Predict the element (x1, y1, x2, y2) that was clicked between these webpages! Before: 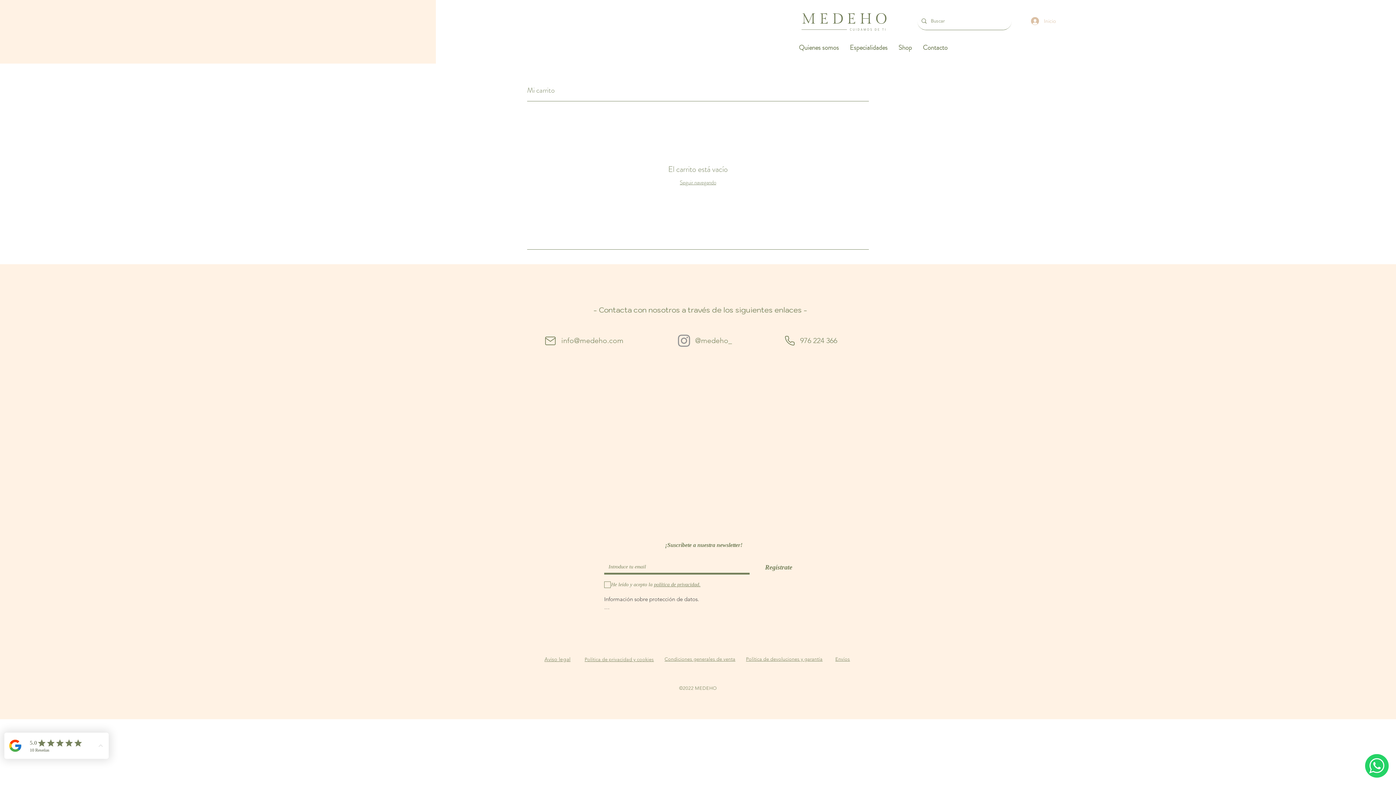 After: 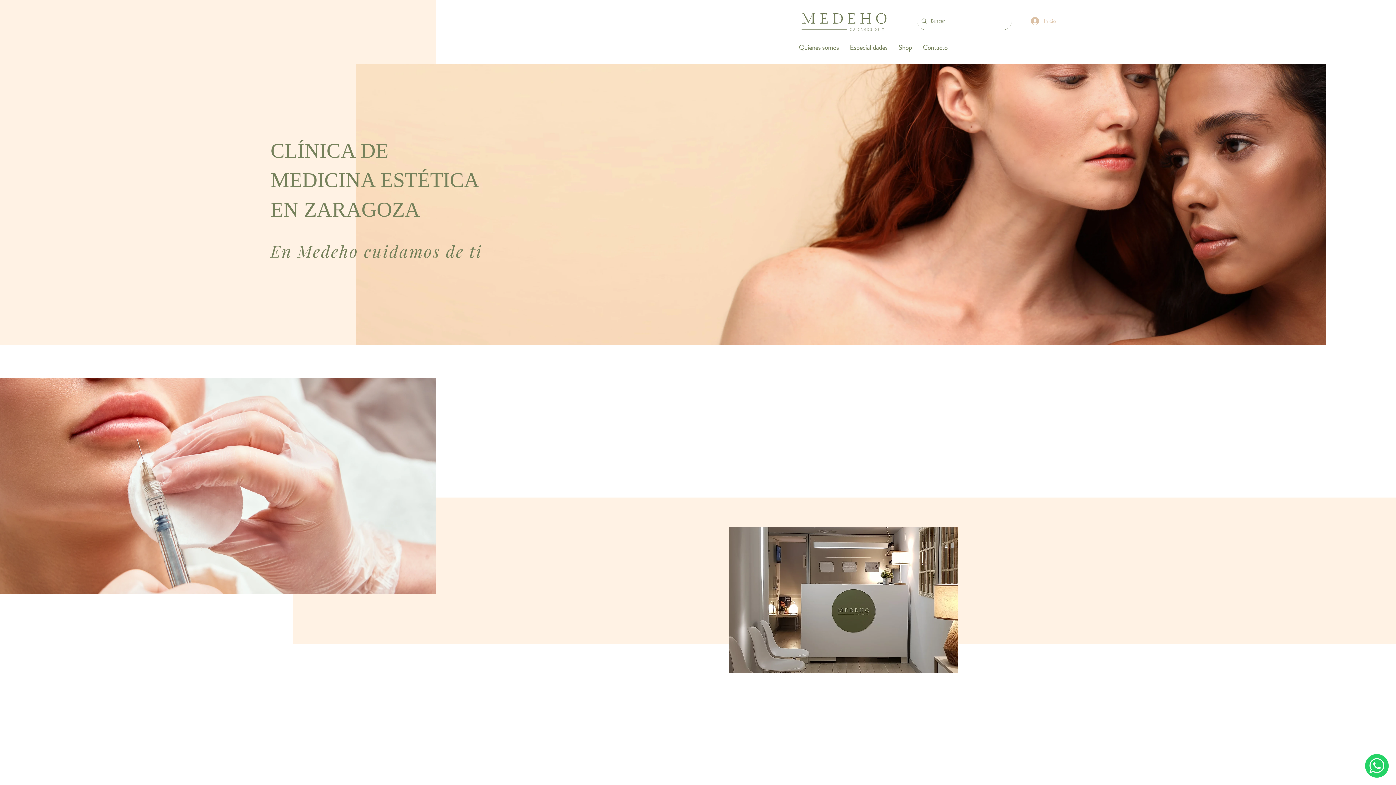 Action: bbox: (680, 178, 716, 186) label: Seguir navegando